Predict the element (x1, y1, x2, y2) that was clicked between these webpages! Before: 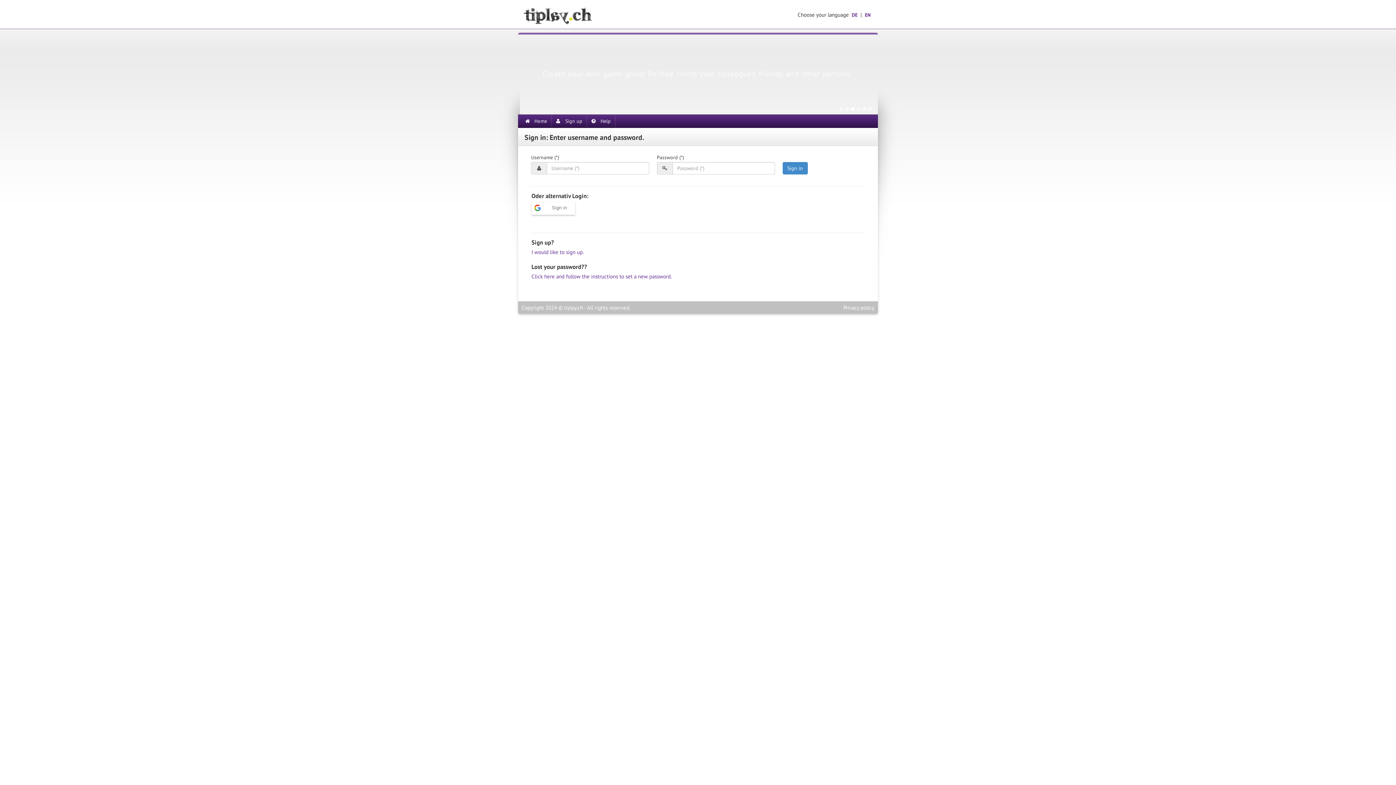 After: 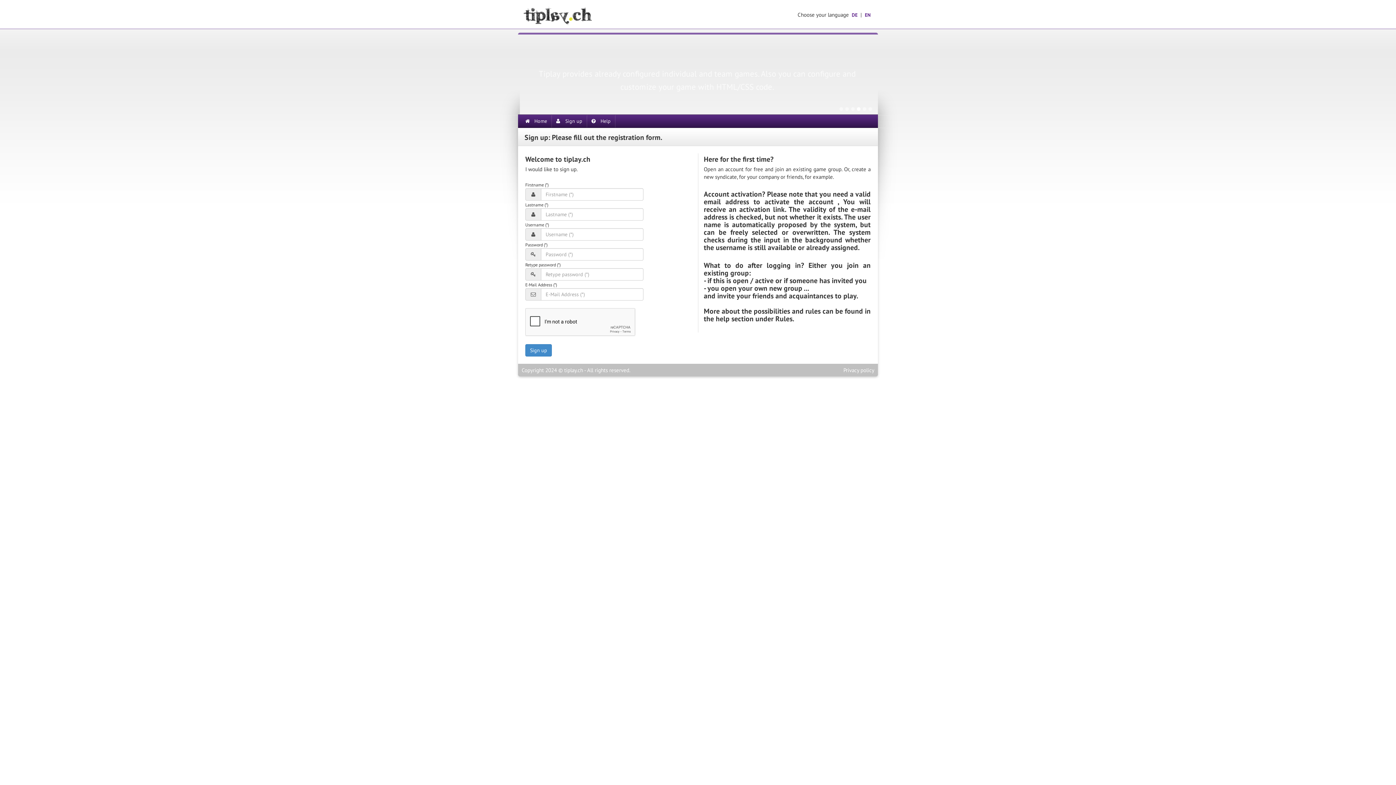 Action: bbox: (531, 248, 584, 255) label: I would like to sign up.